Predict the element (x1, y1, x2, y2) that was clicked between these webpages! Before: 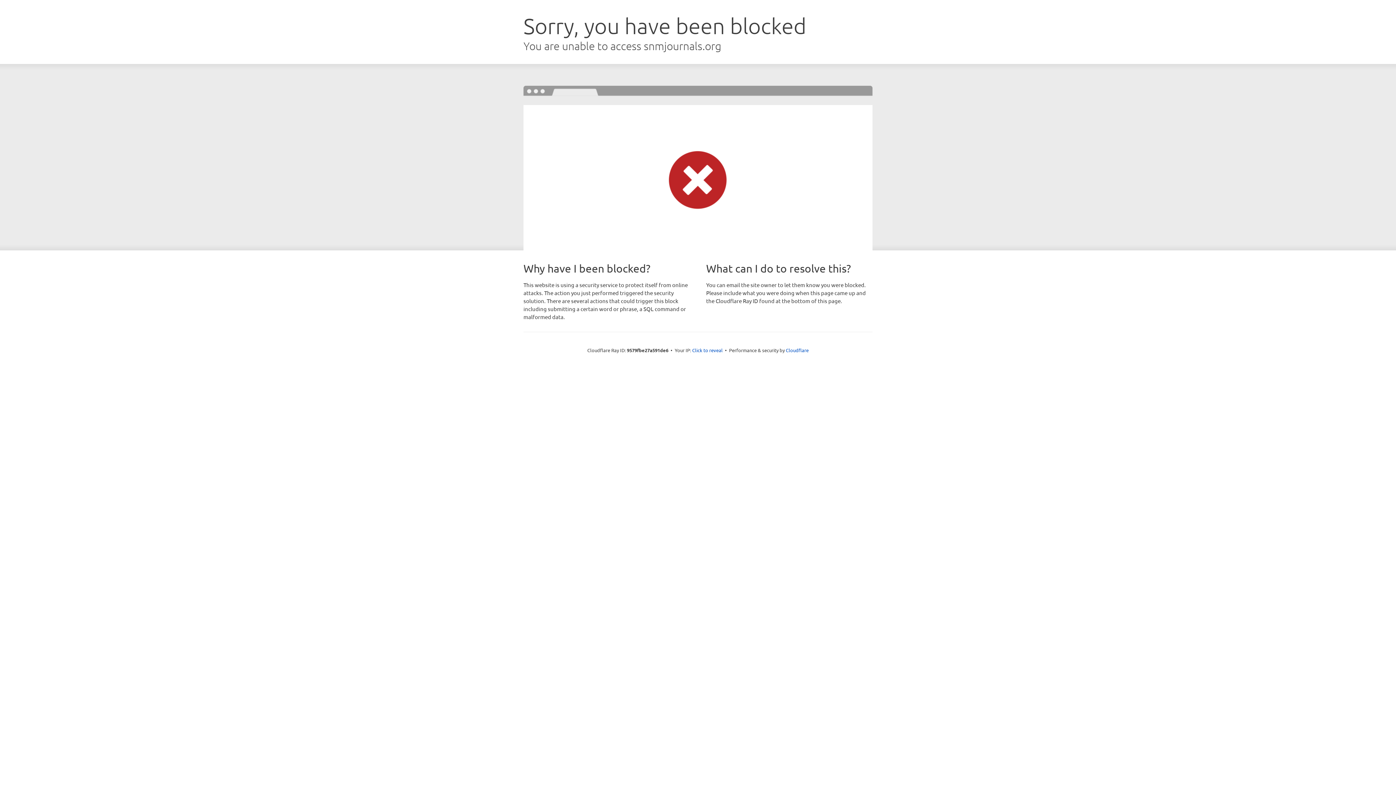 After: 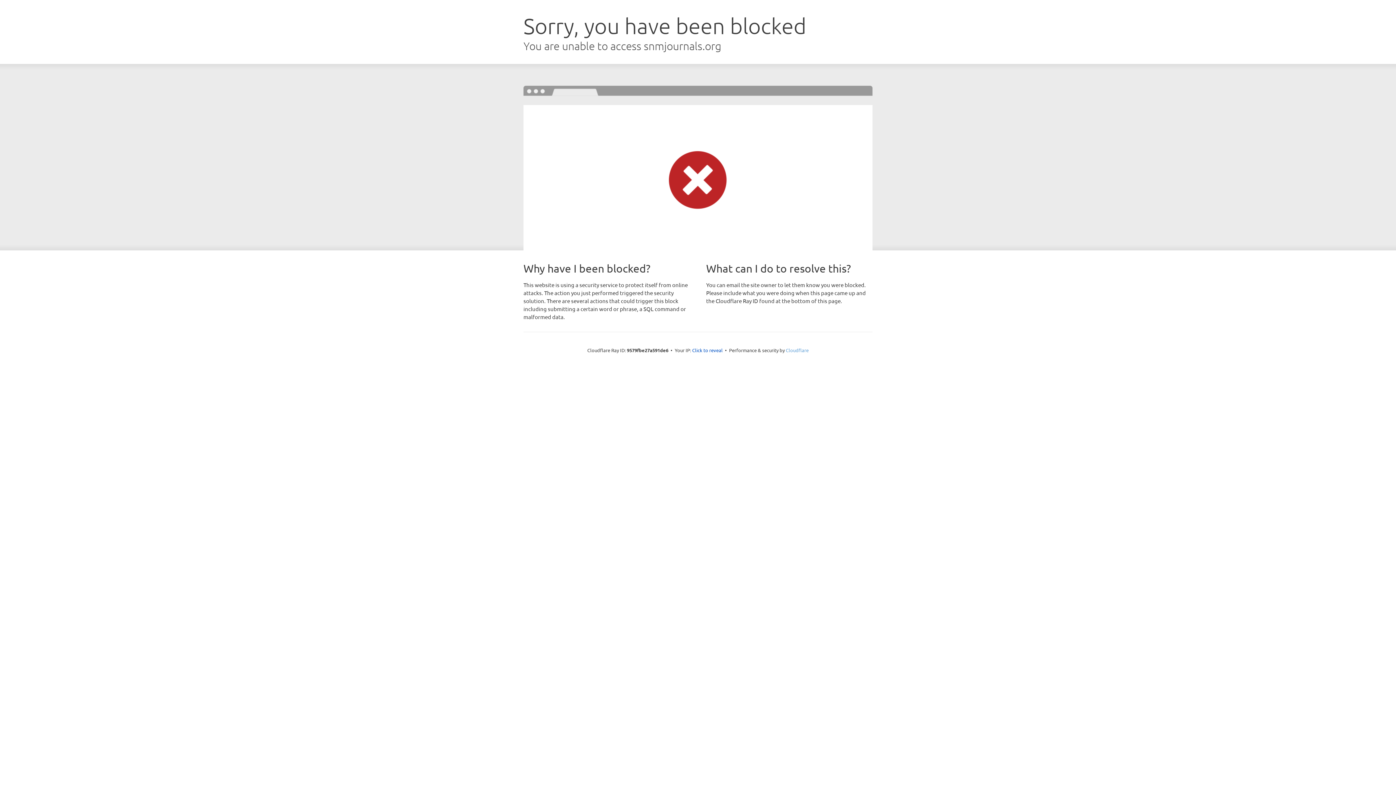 Action: label: Cloudflare bbox: (786, 347, 808, 353)